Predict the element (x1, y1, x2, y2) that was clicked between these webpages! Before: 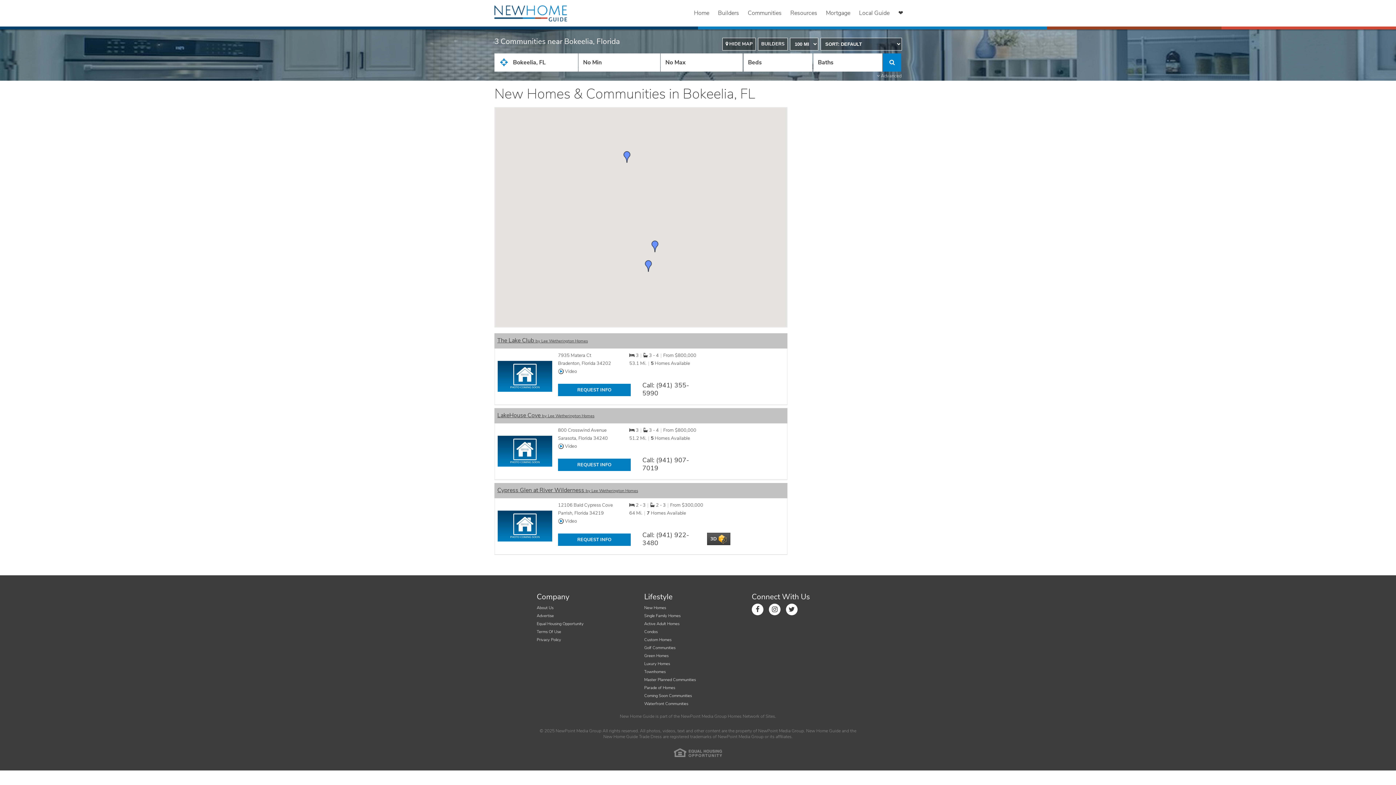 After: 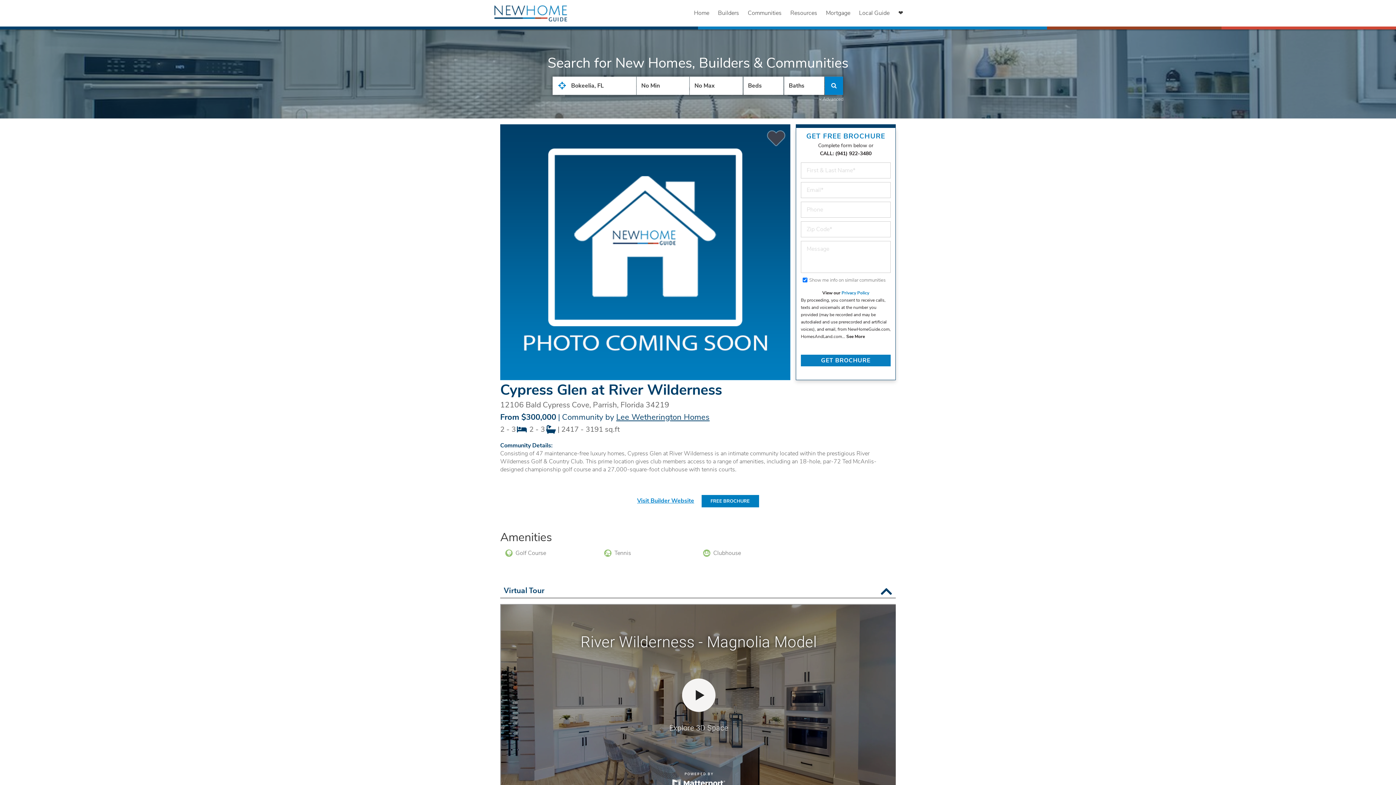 Action: bbox: (497, 511, 552, 541)